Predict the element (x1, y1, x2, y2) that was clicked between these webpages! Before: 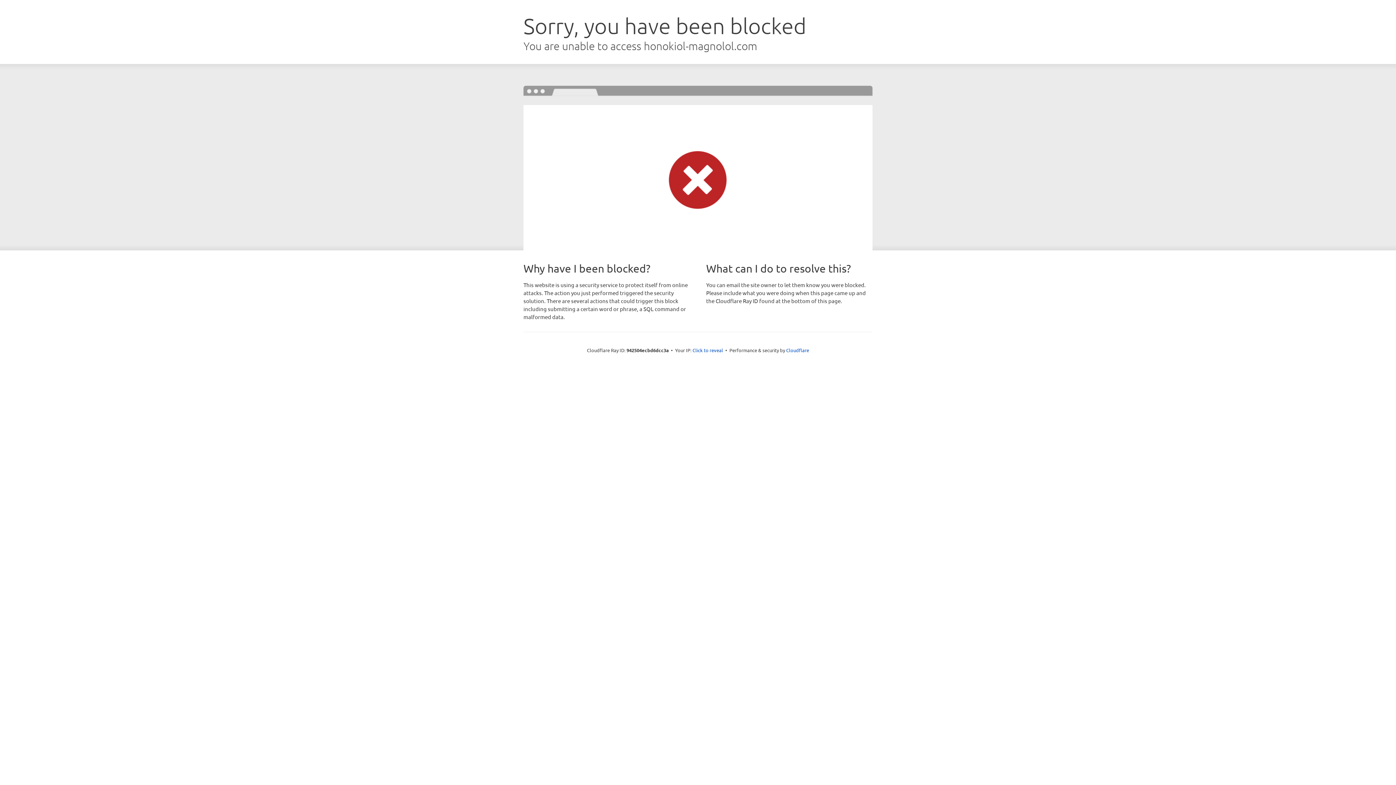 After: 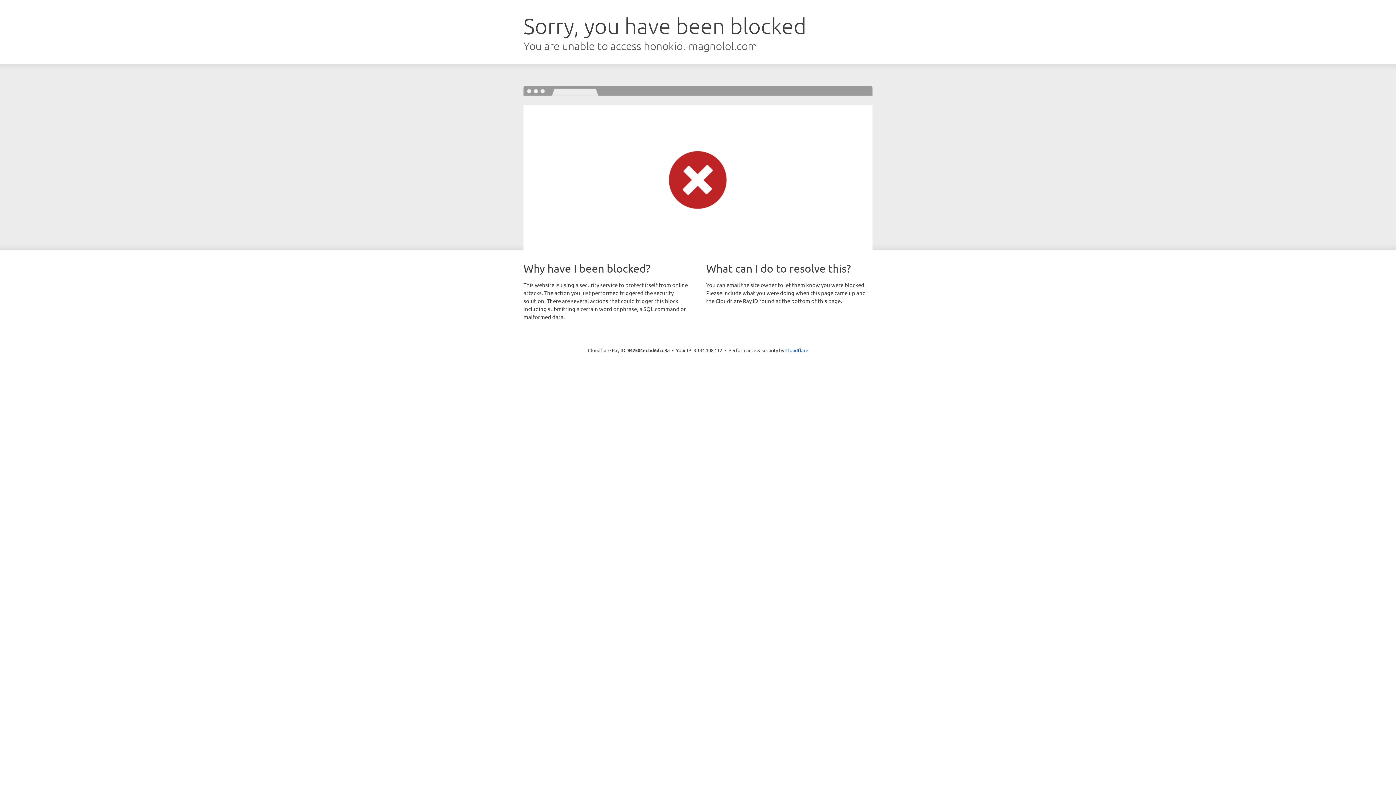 Action: label: Click to reveal bbox: (692, 346, 723, 353)